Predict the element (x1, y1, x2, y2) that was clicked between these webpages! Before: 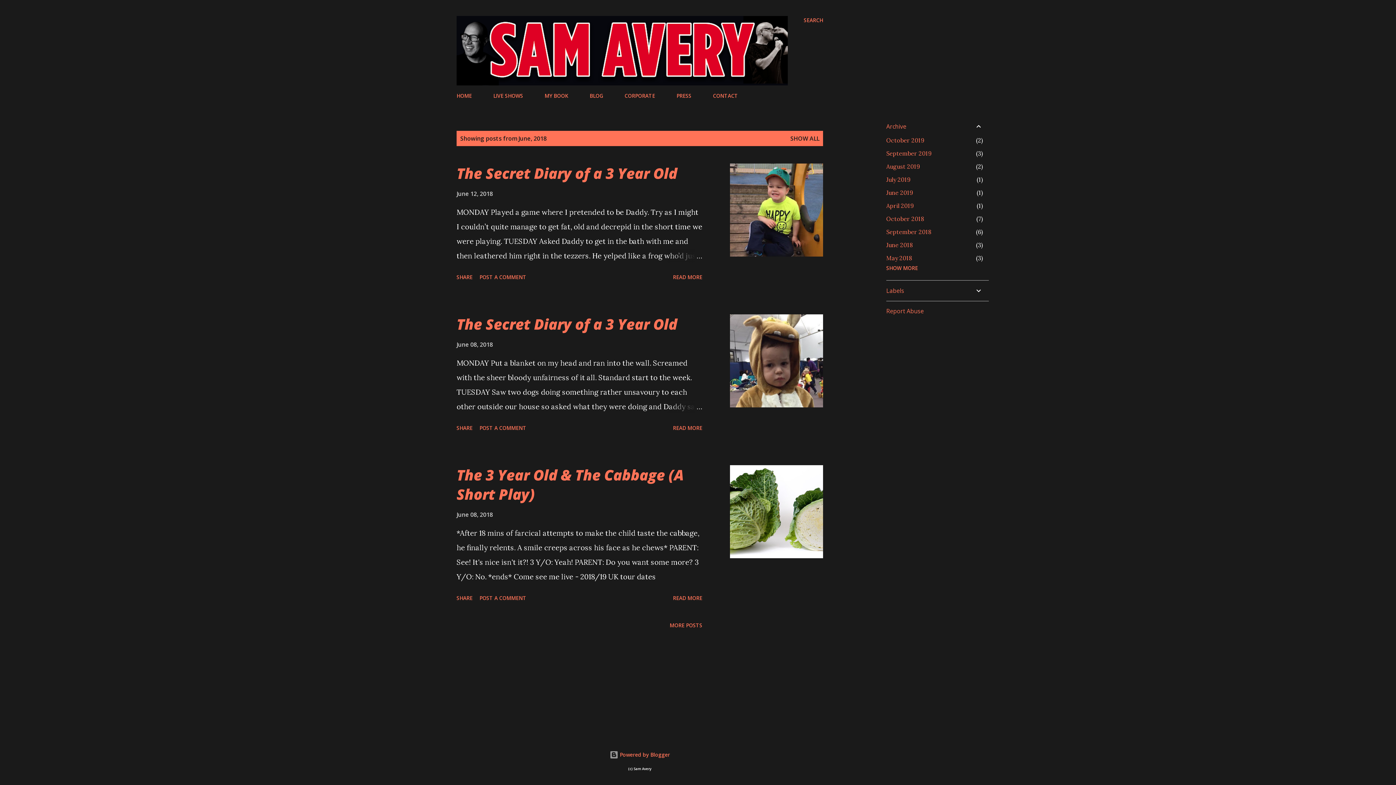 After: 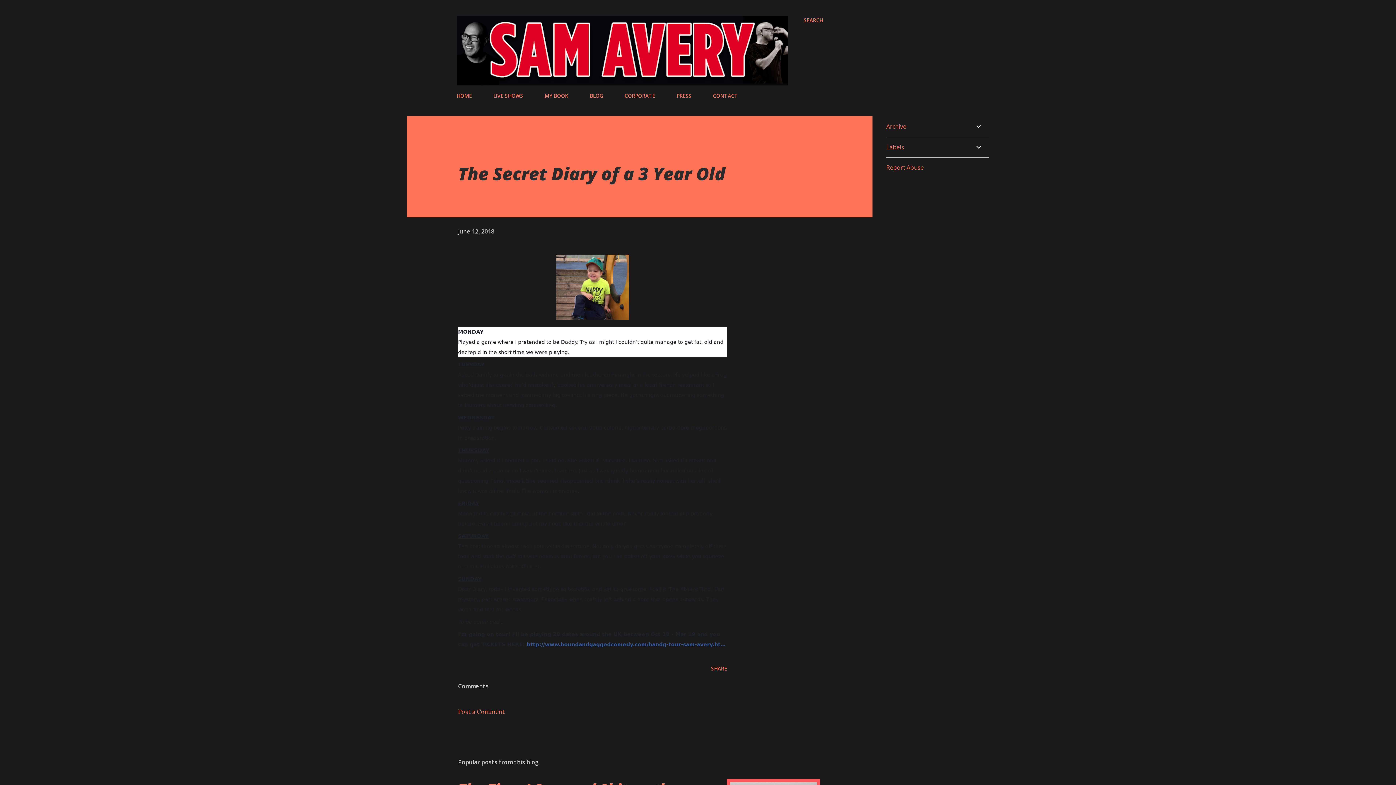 Action: bbox: (667, 248, 702, 263)